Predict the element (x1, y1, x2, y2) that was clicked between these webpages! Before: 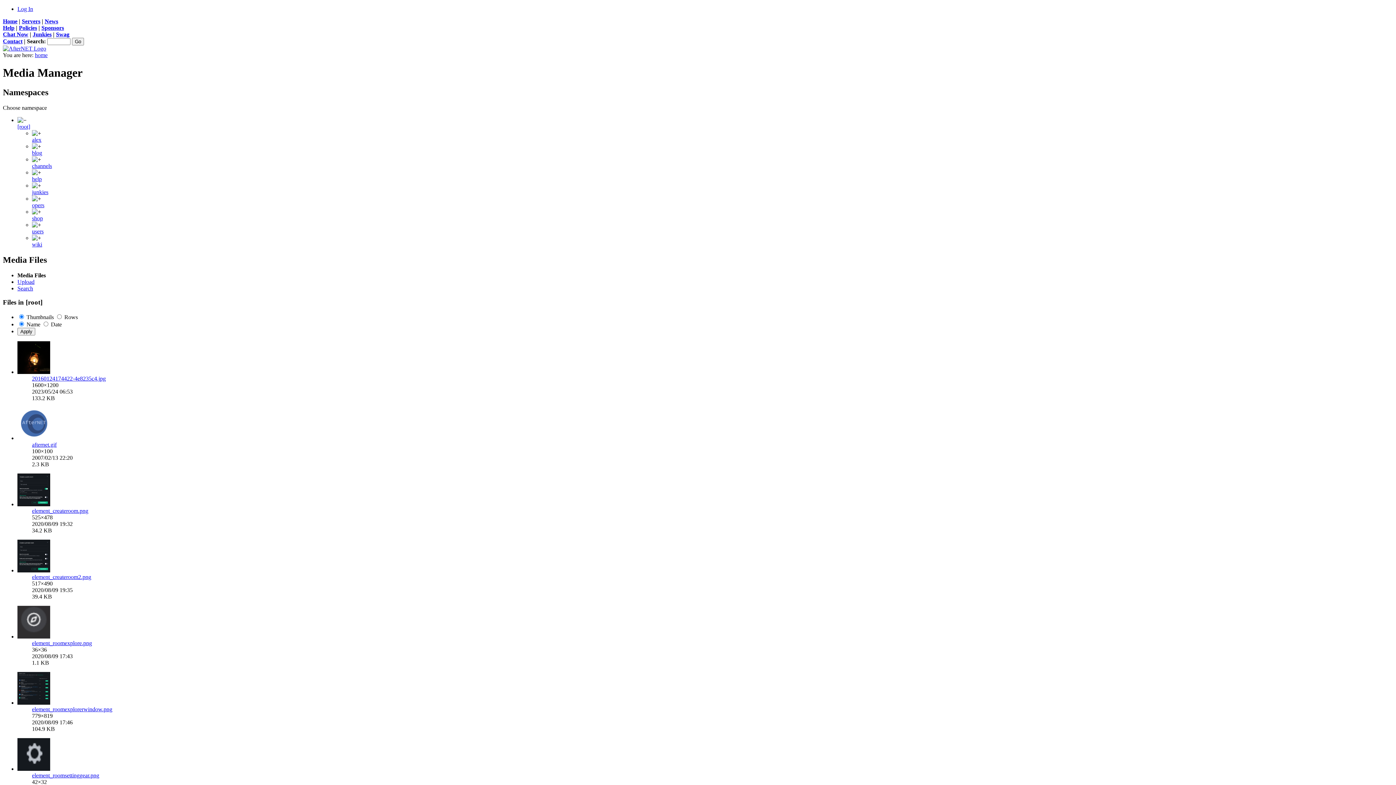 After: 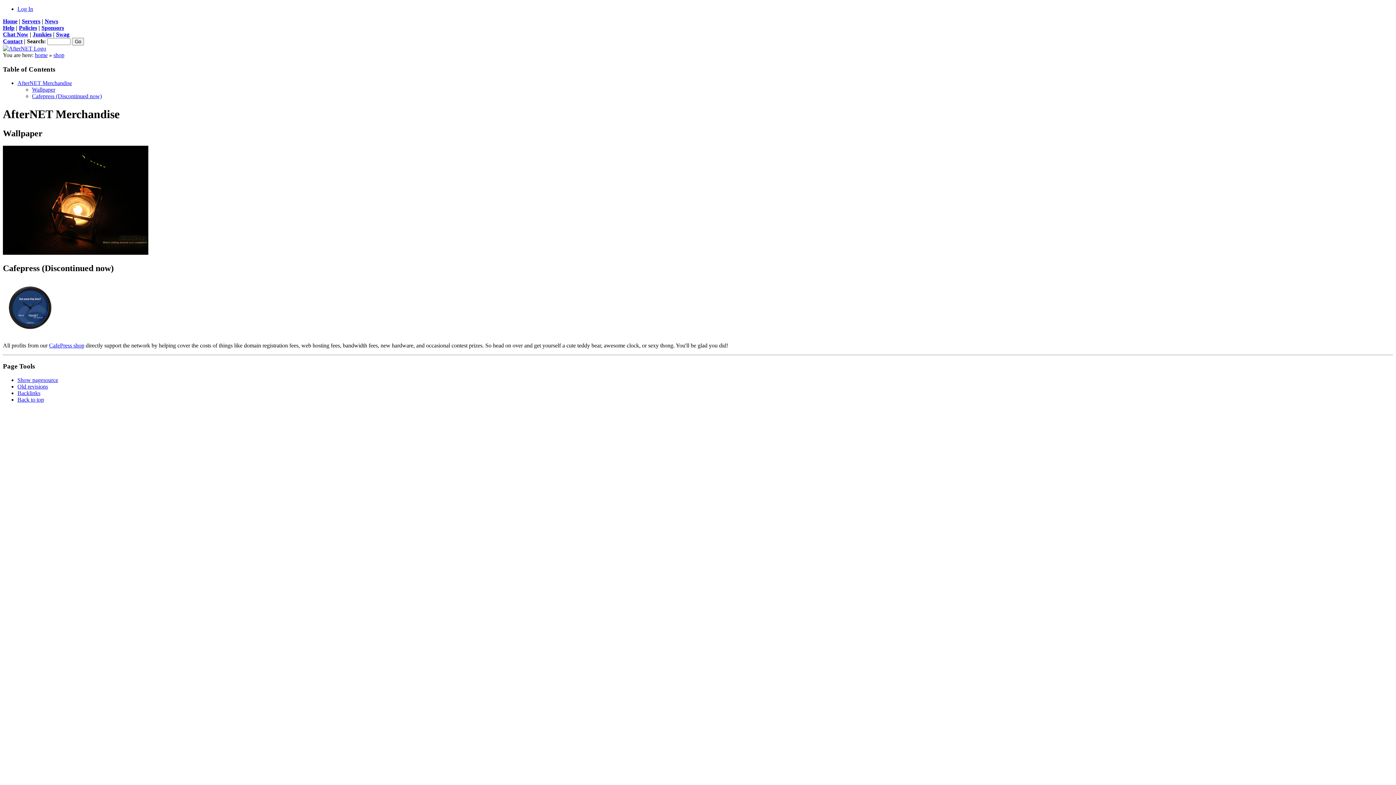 Action: label: Swag bbox: (56, 31, 69, 37)